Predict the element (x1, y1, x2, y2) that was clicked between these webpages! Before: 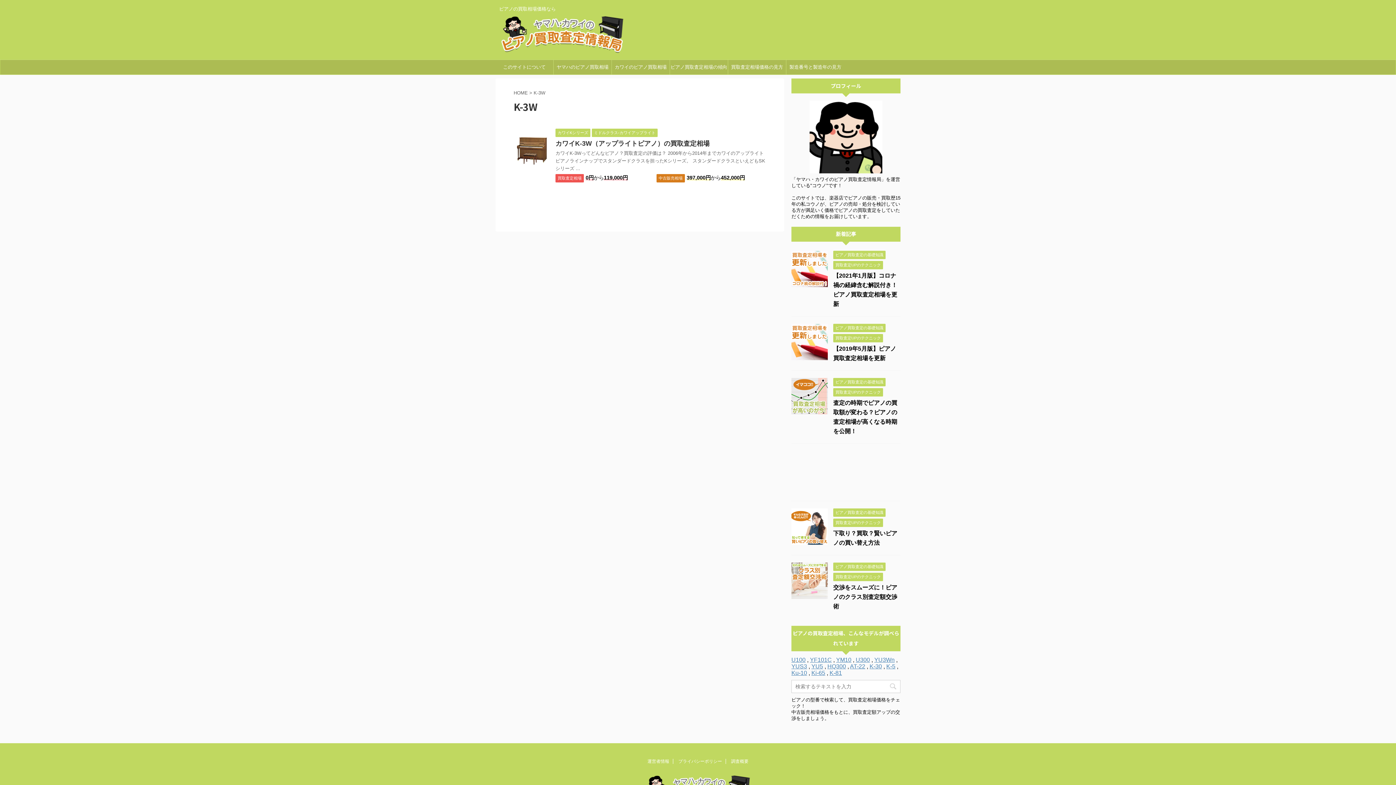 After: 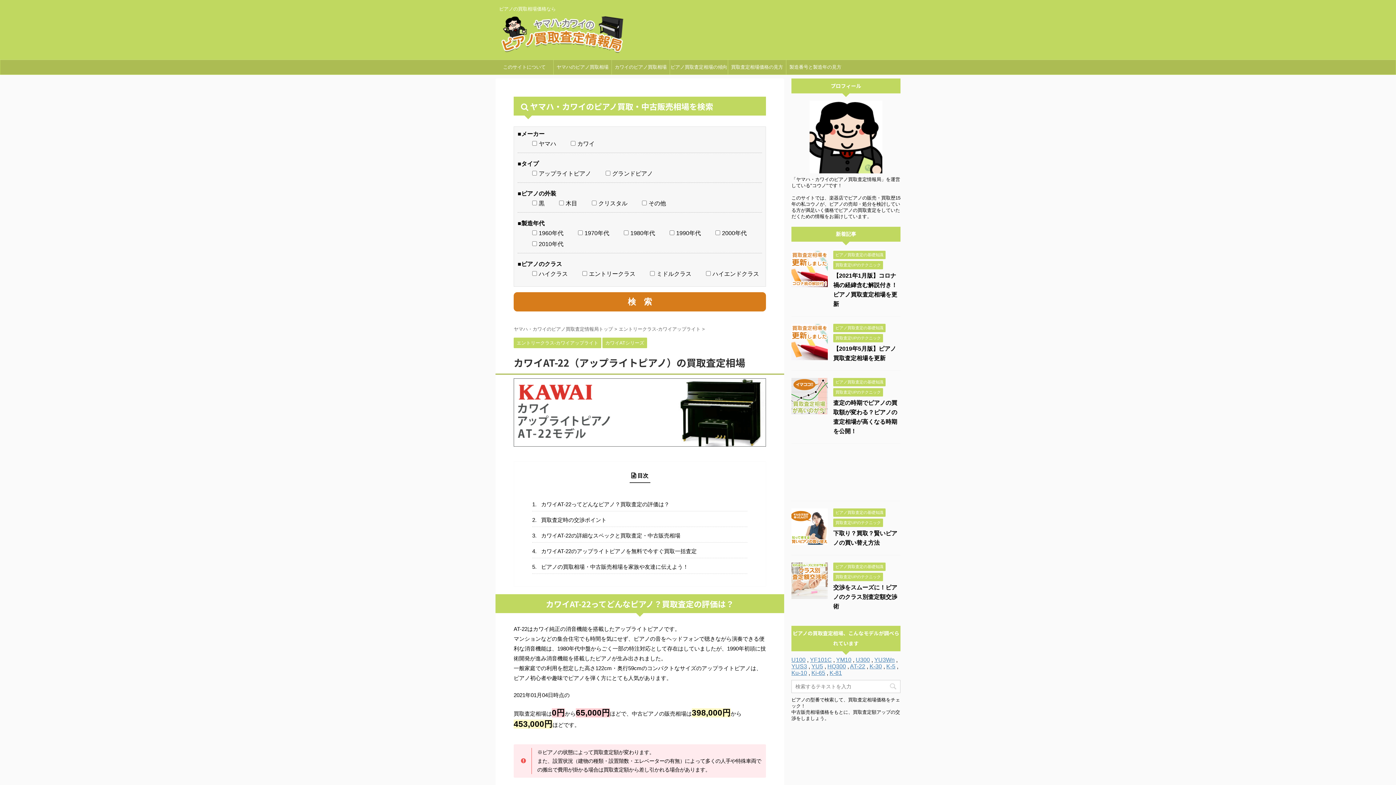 Action: label: AT-22 bbox: (850, 663, 865, 669)